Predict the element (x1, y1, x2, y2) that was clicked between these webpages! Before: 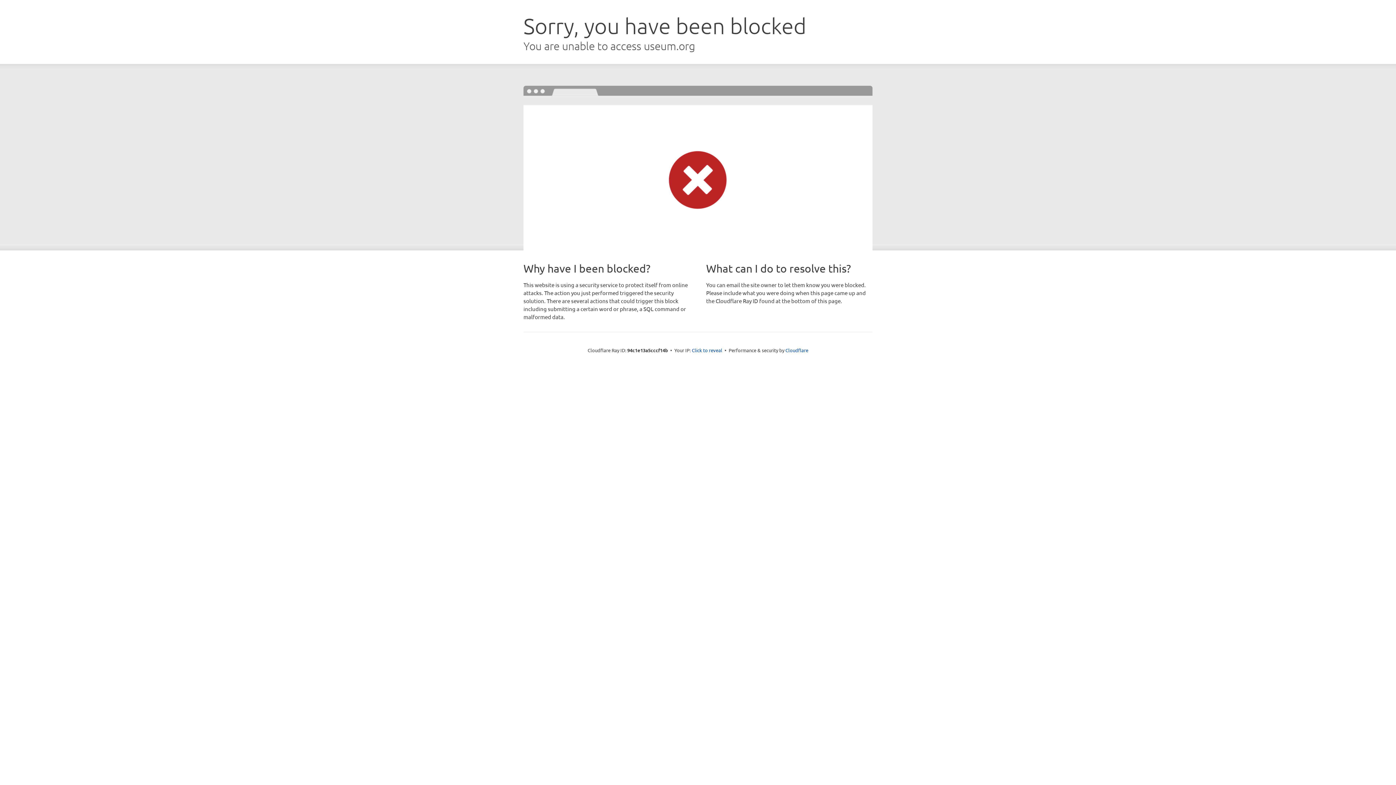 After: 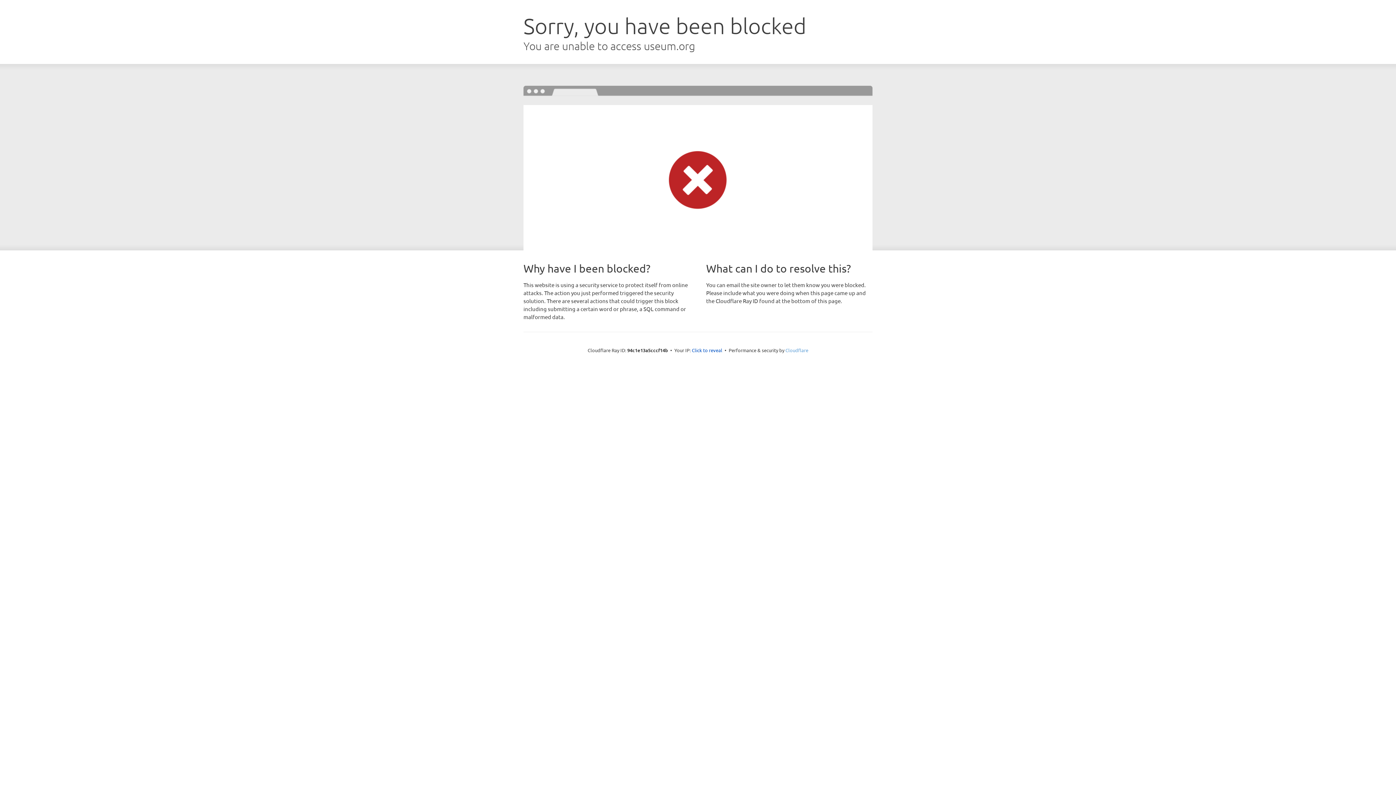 Action: label: Cloudflare bbox: (785, 347, 808, 353)